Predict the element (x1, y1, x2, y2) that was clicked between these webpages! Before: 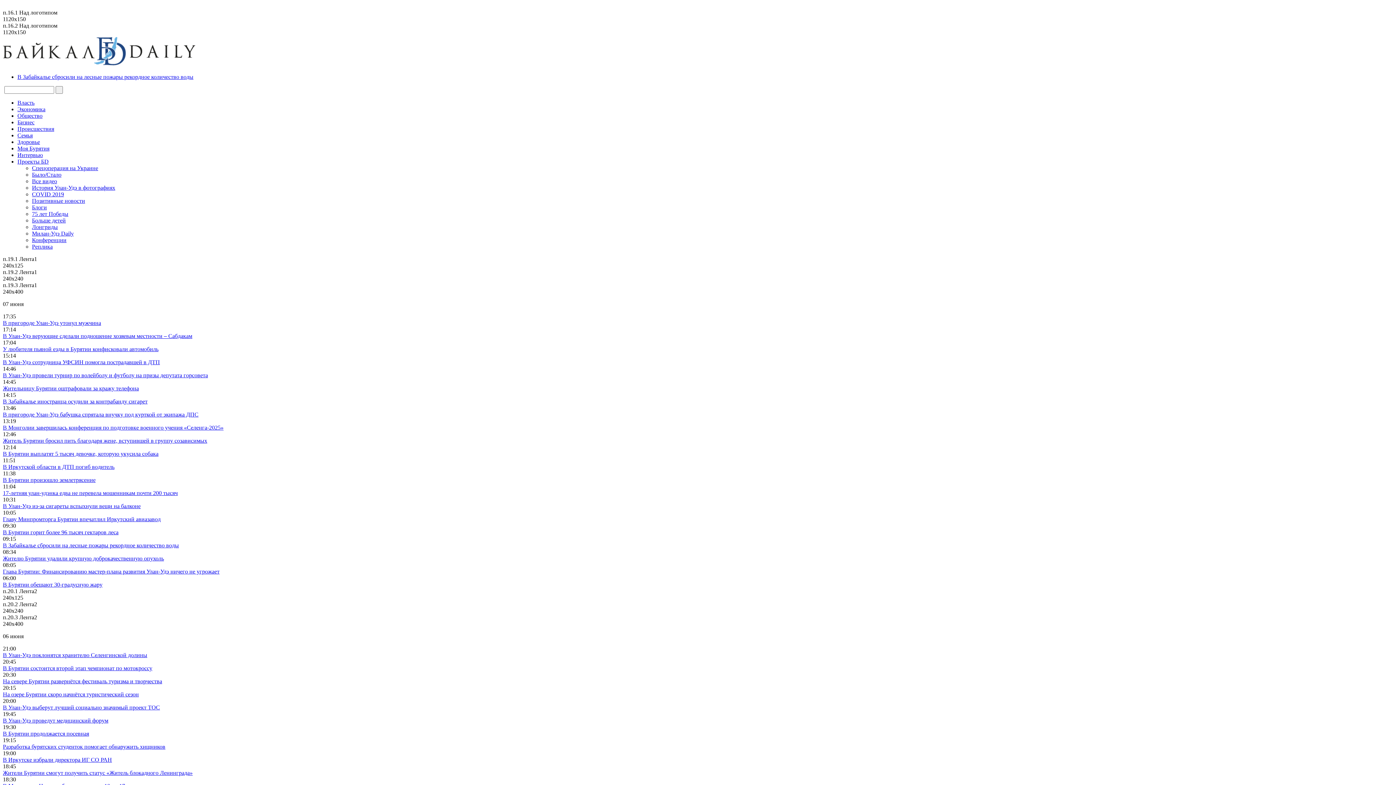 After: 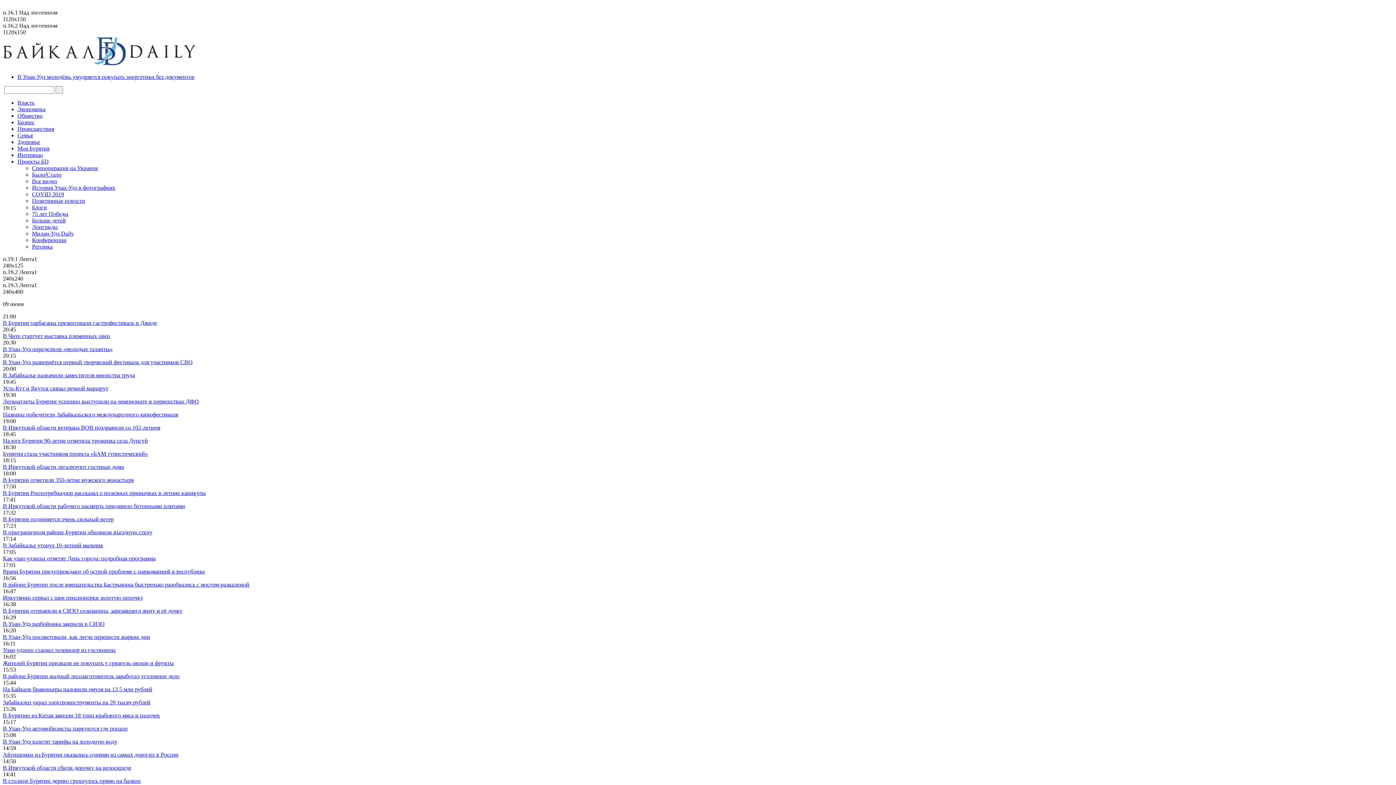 Action: label: В Иркутске избрали директора ИГ СО РАН bbox: (2, 757, 112, 763)